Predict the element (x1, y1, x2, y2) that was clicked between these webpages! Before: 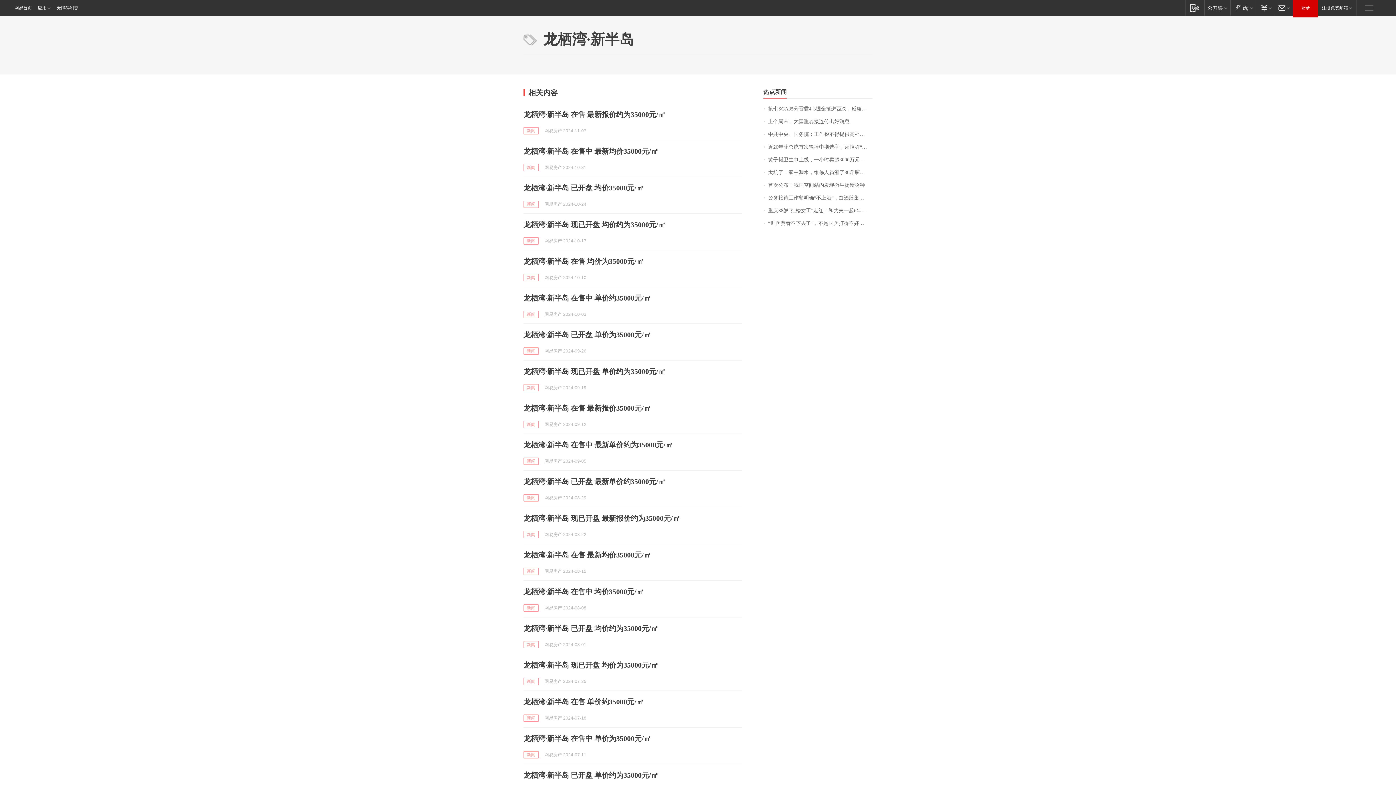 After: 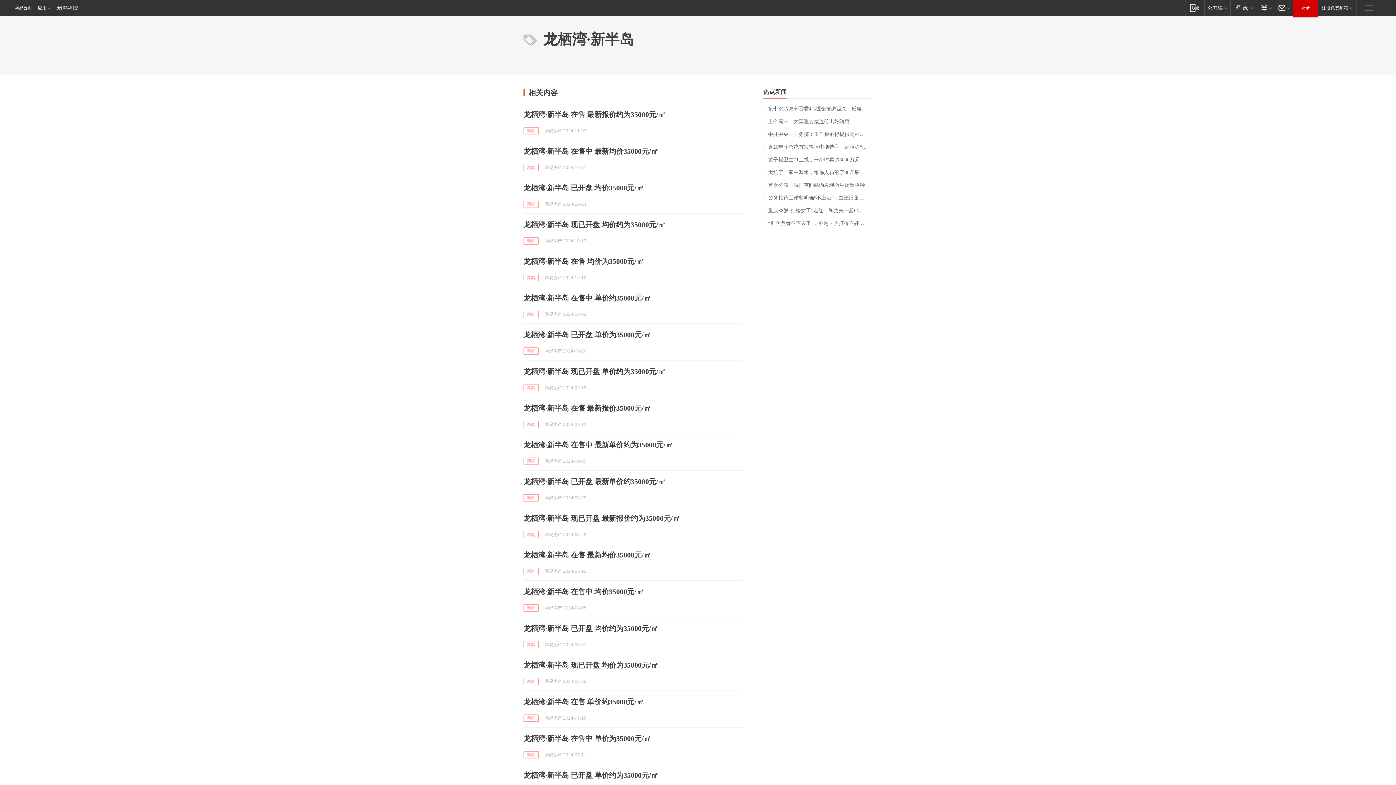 Action: bbox: (0, 0, 34, 16) label: 网易首页